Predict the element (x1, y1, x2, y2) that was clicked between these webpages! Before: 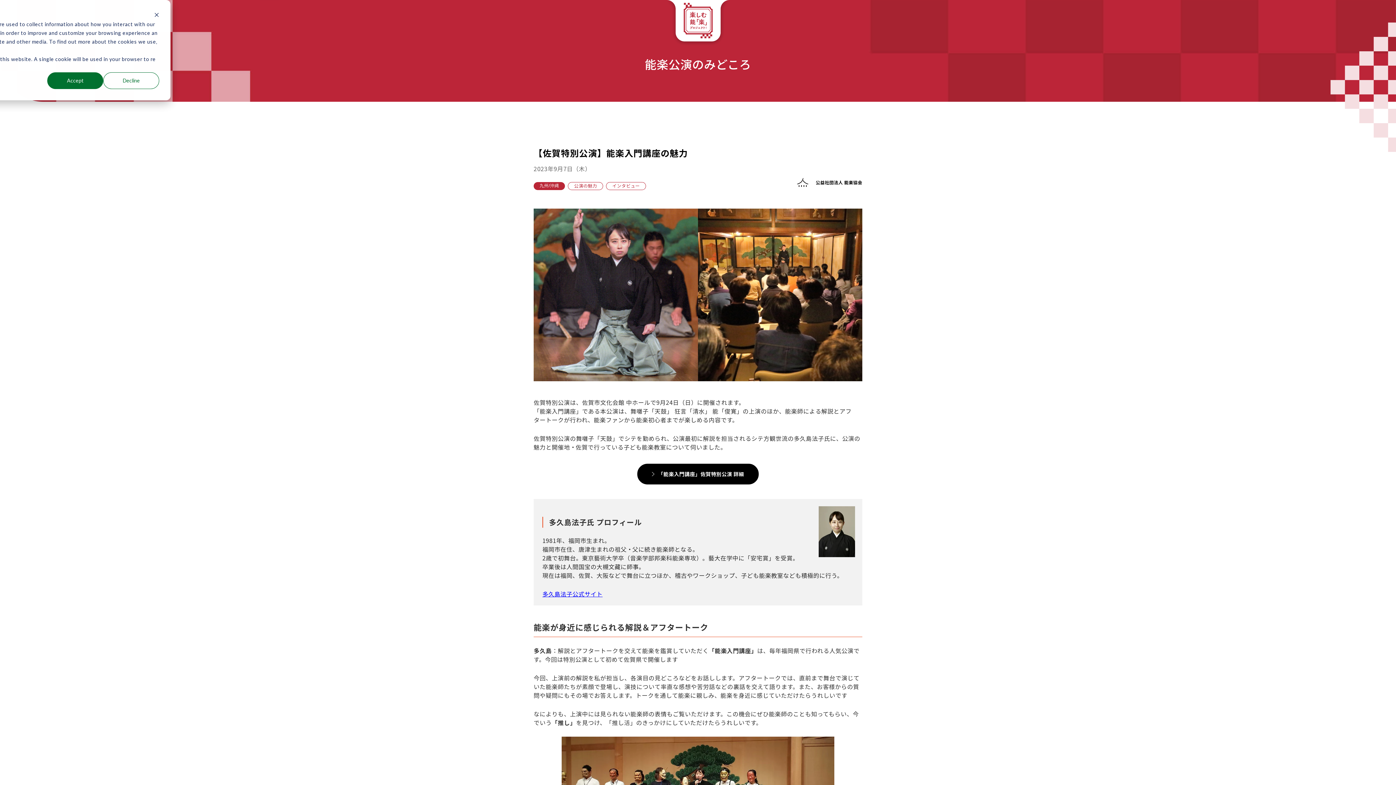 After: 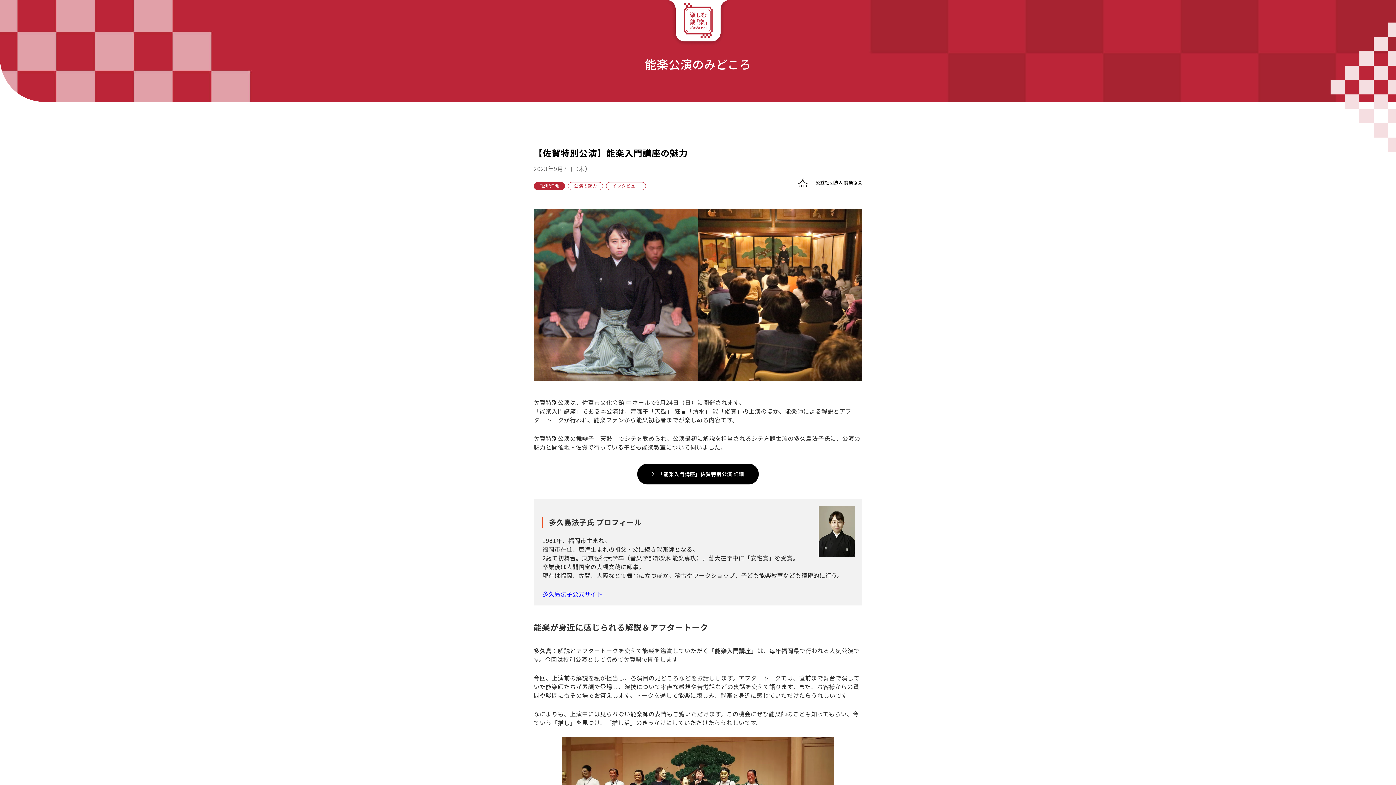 Action: label: Dismiss cookie banner bbox: (154, 11, 159, 19)